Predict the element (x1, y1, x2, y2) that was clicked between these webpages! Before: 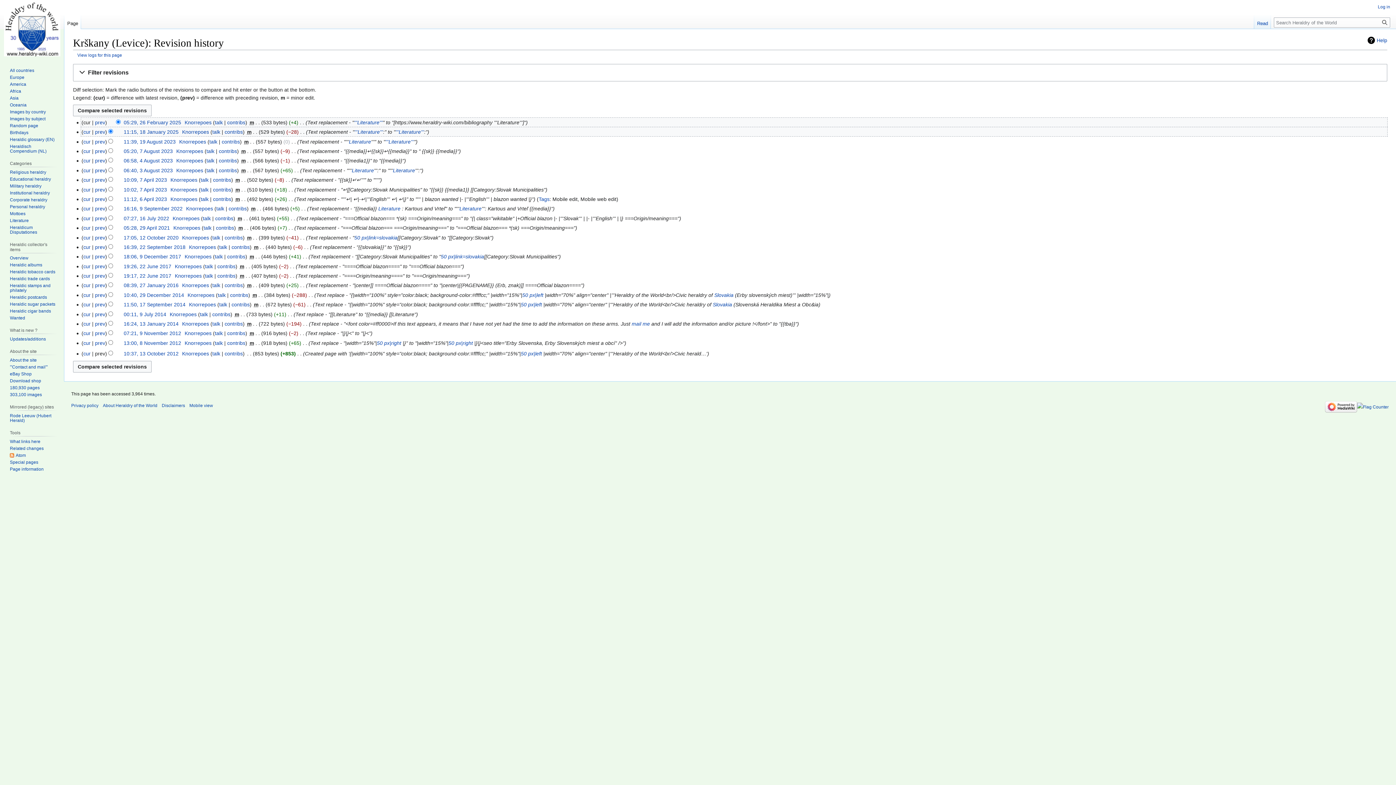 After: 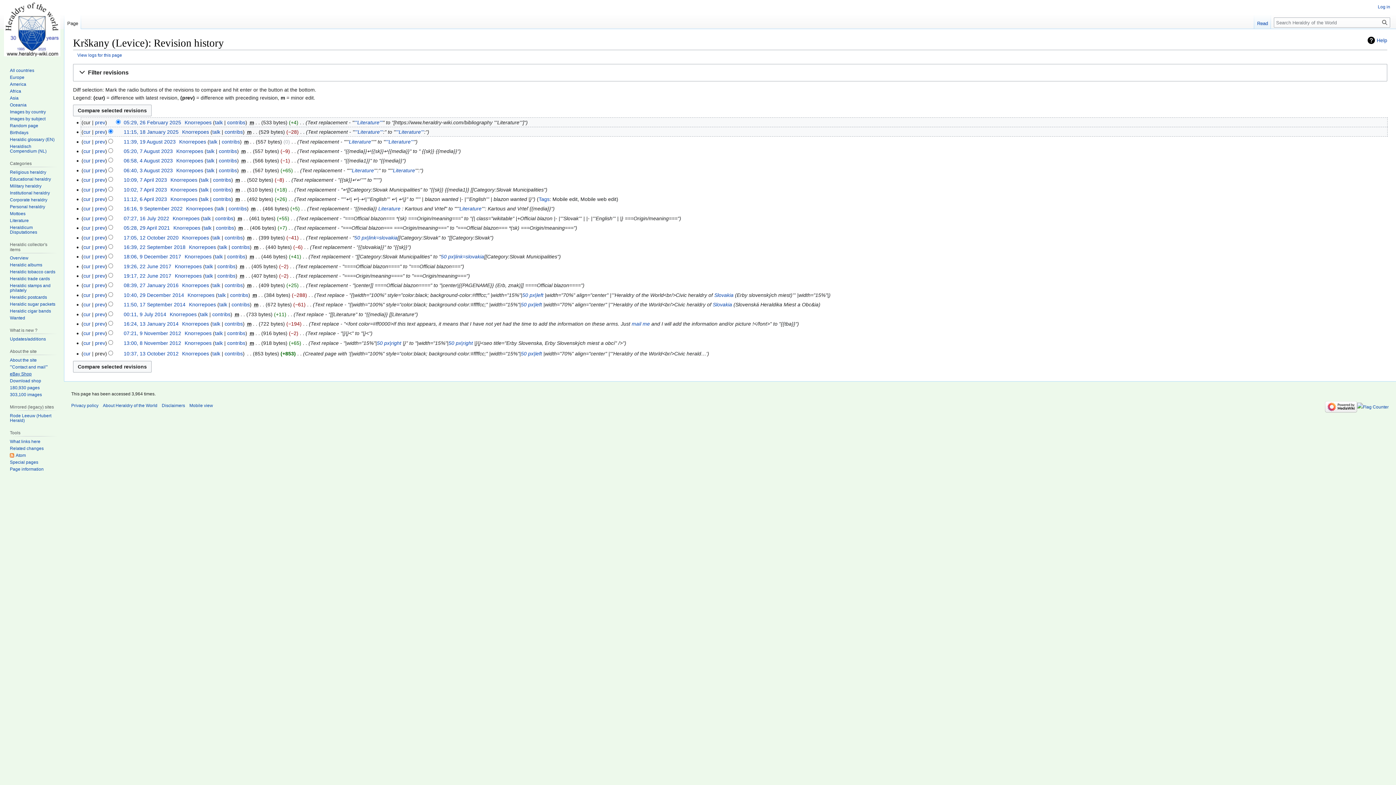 Action: label: eBay Shop bbox: (9, 371, 31, 376)